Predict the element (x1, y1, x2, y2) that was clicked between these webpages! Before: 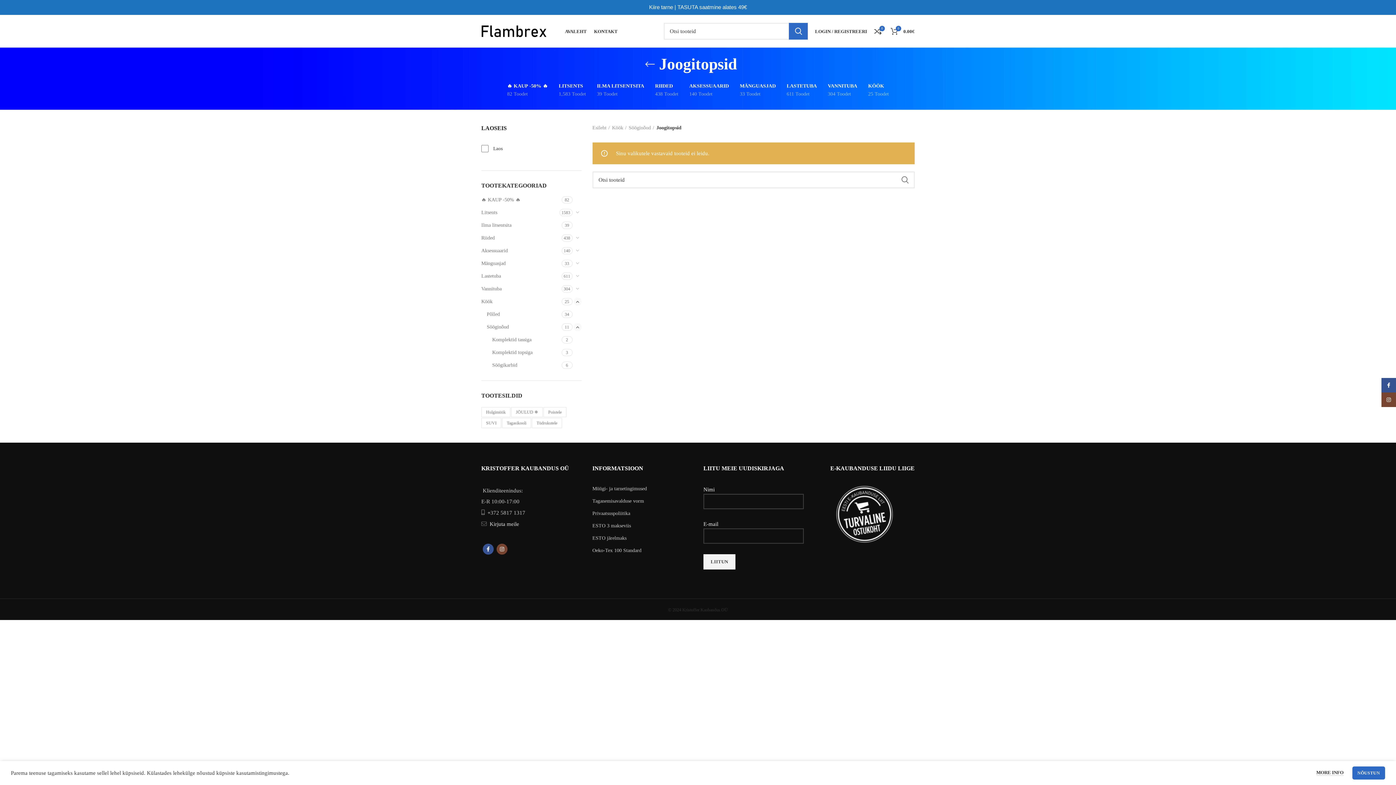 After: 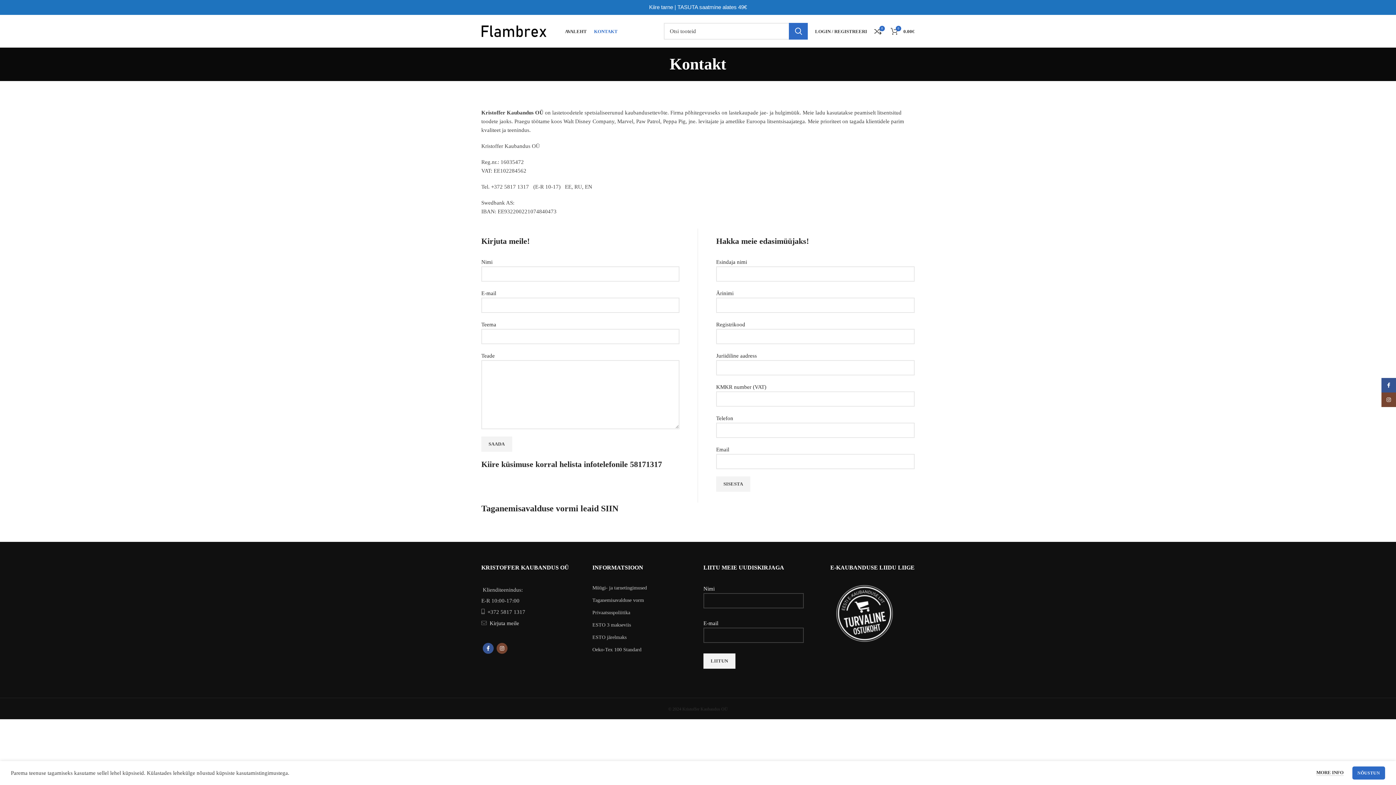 Action: label: Kirjuta meile bbox: (489, 521, 519, 527)